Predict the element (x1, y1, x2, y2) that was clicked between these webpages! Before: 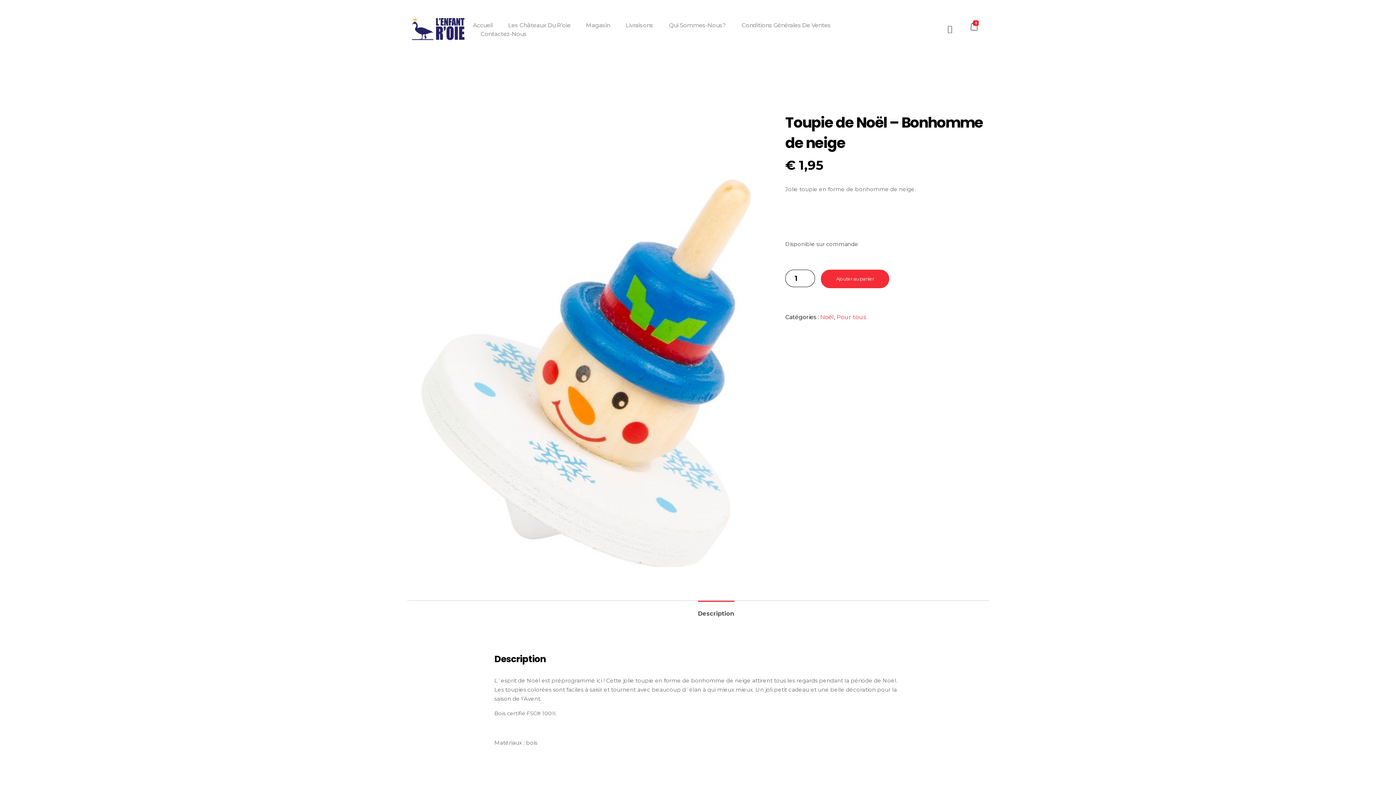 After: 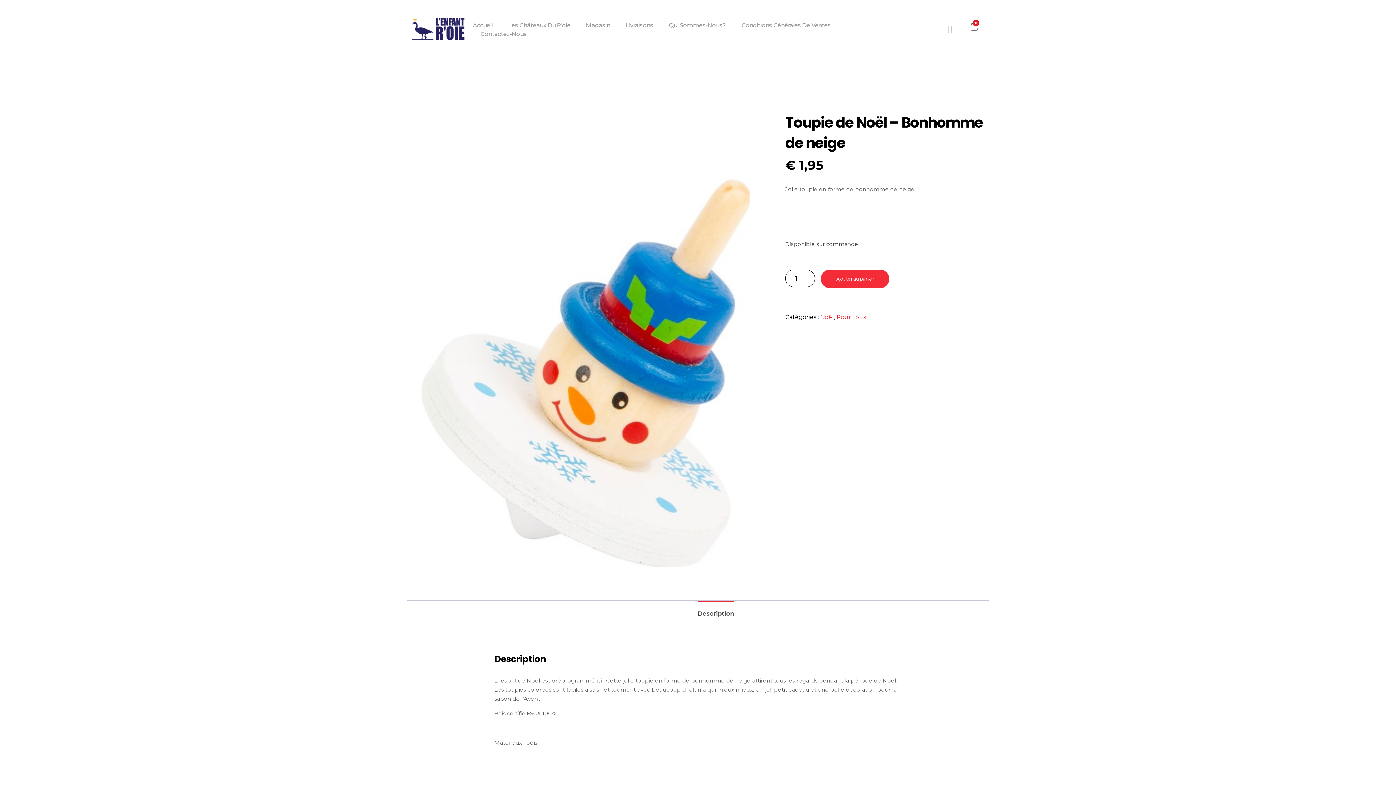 Action: label: Description bbox: (698, 600, 734, 621)